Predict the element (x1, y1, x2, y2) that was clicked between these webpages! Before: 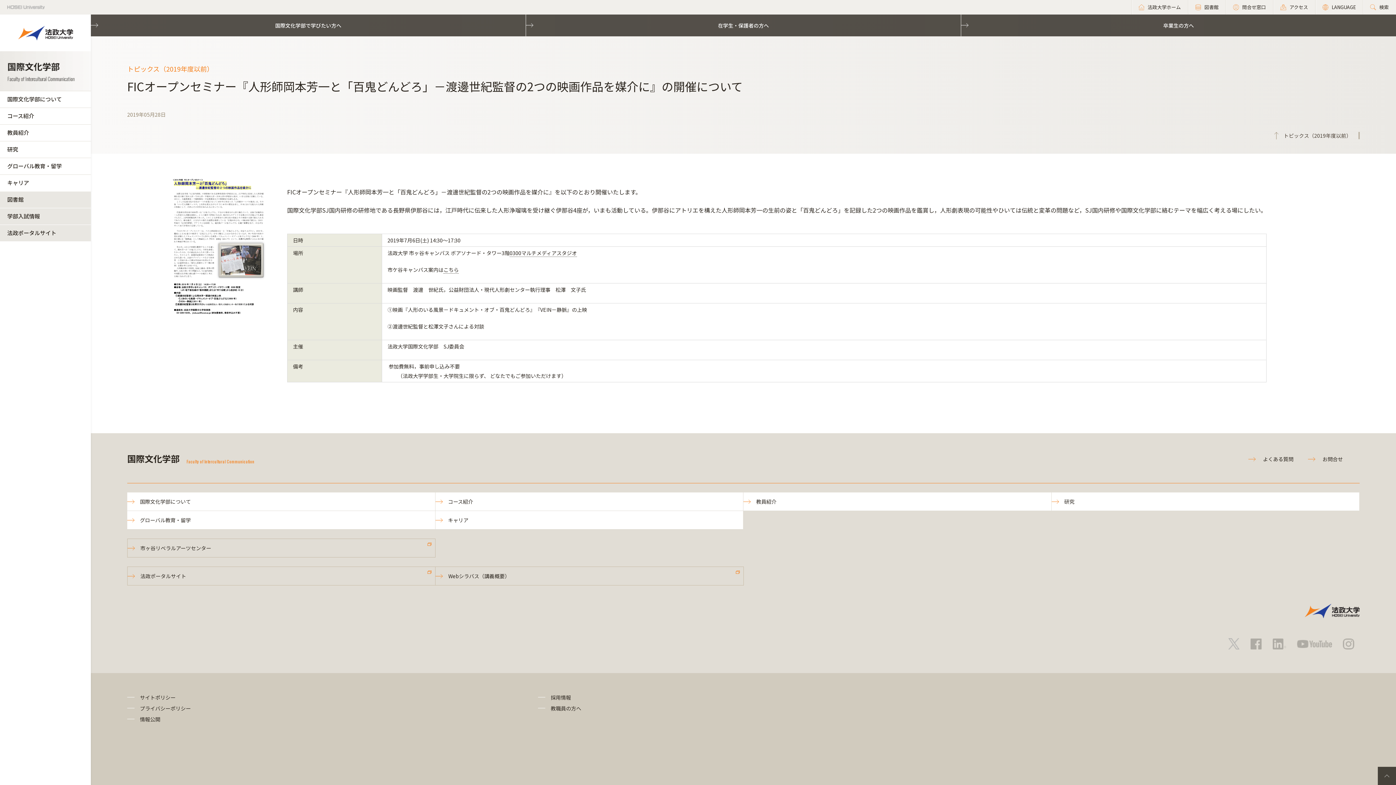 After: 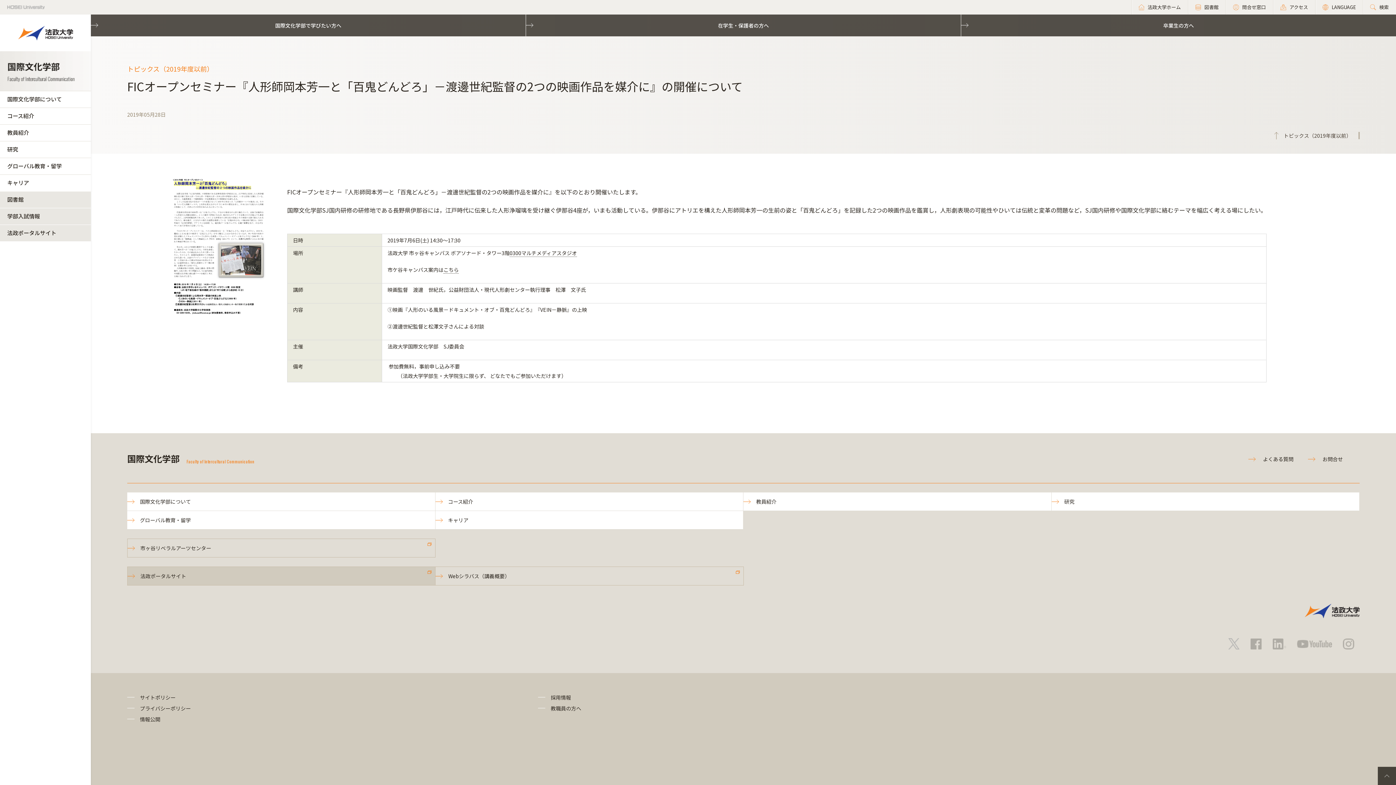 Action: label: 法政ポータルサイト bbox: (127, 567, 435, 585)